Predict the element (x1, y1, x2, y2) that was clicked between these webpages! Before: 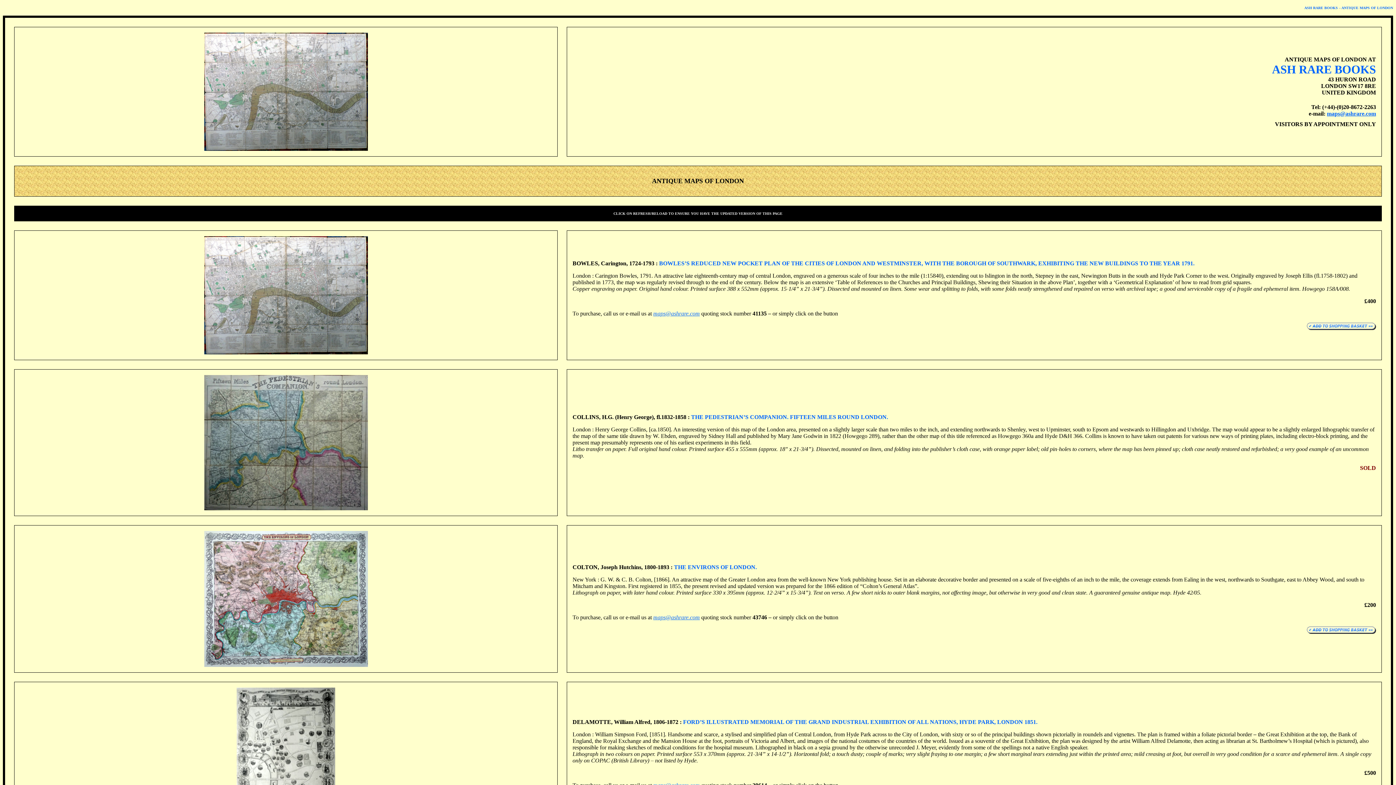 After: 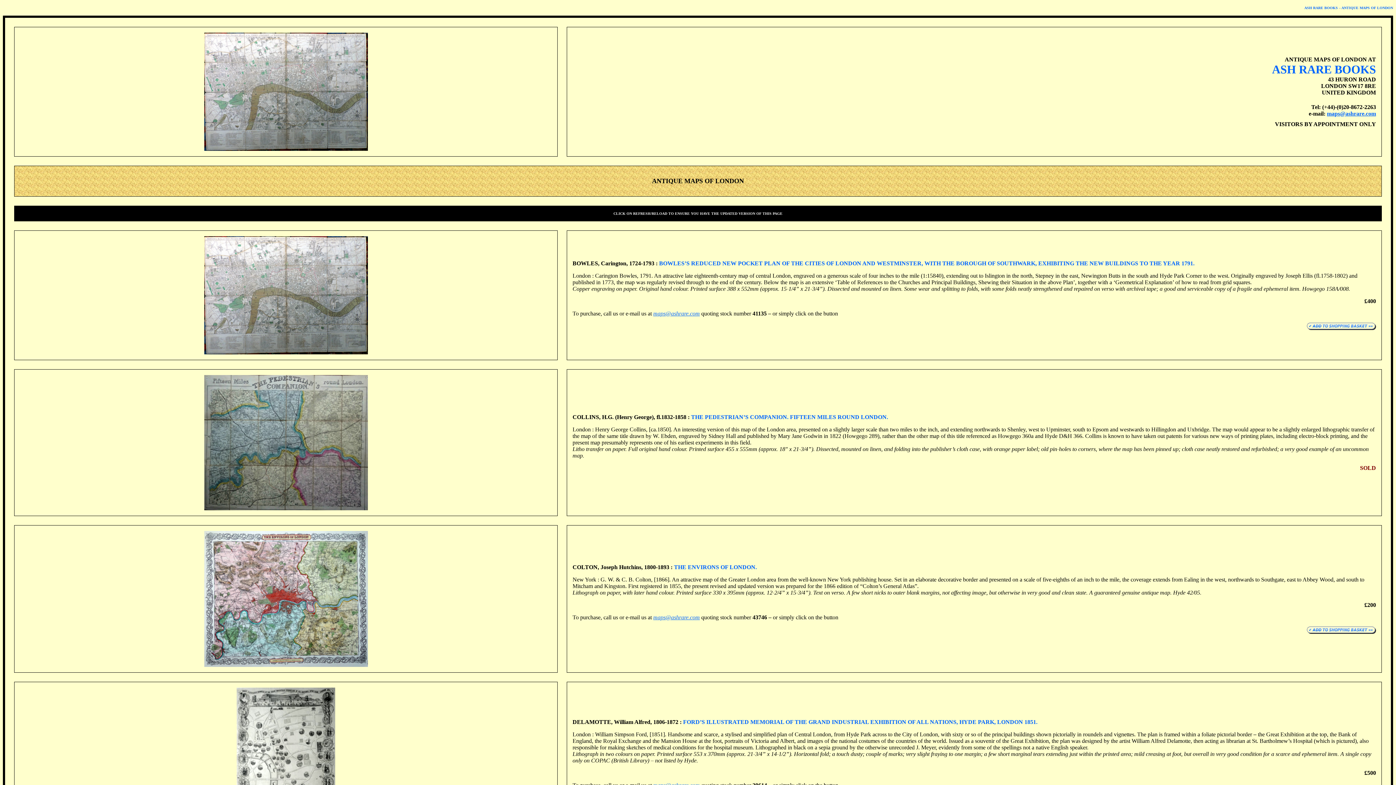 Action: bbox: (653, 310, 700, 316) label: maps@ashrare.com